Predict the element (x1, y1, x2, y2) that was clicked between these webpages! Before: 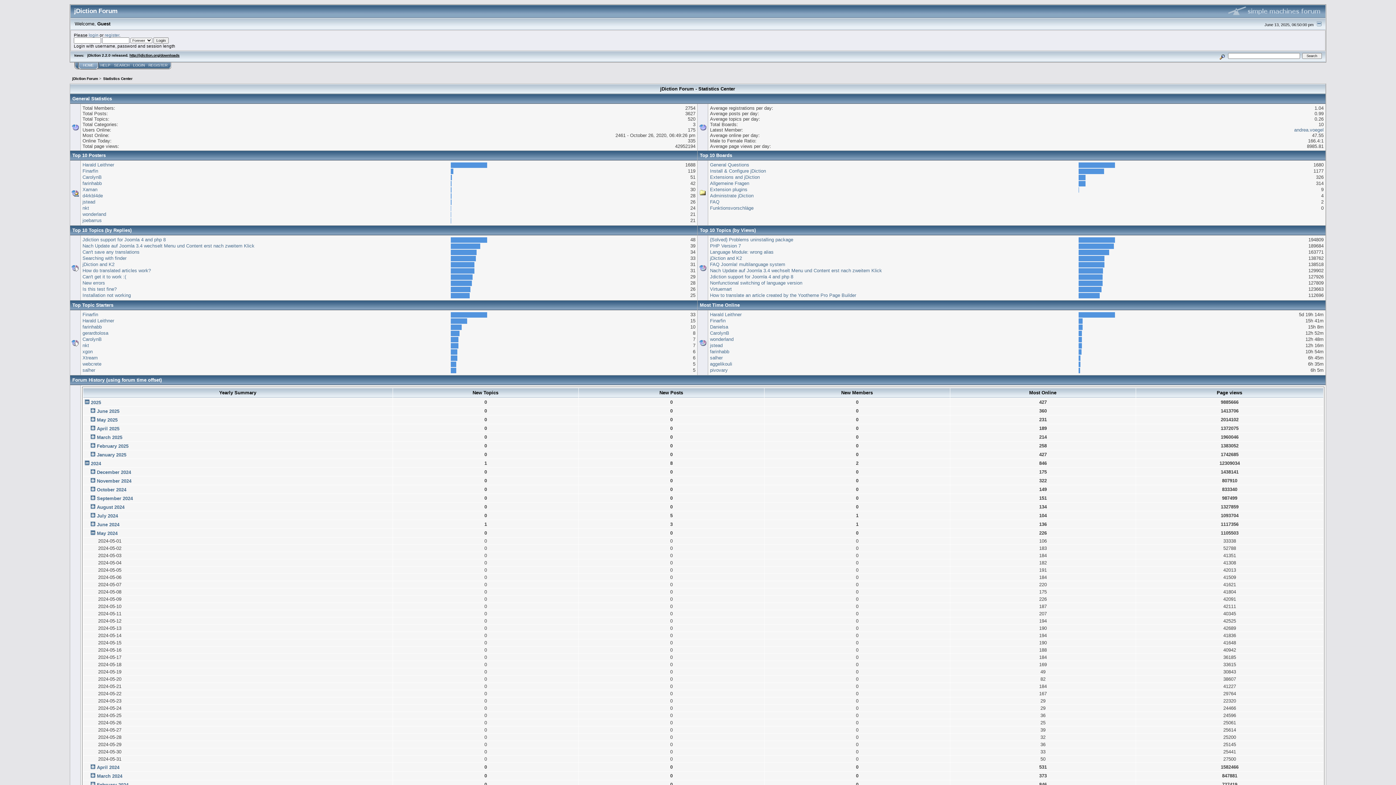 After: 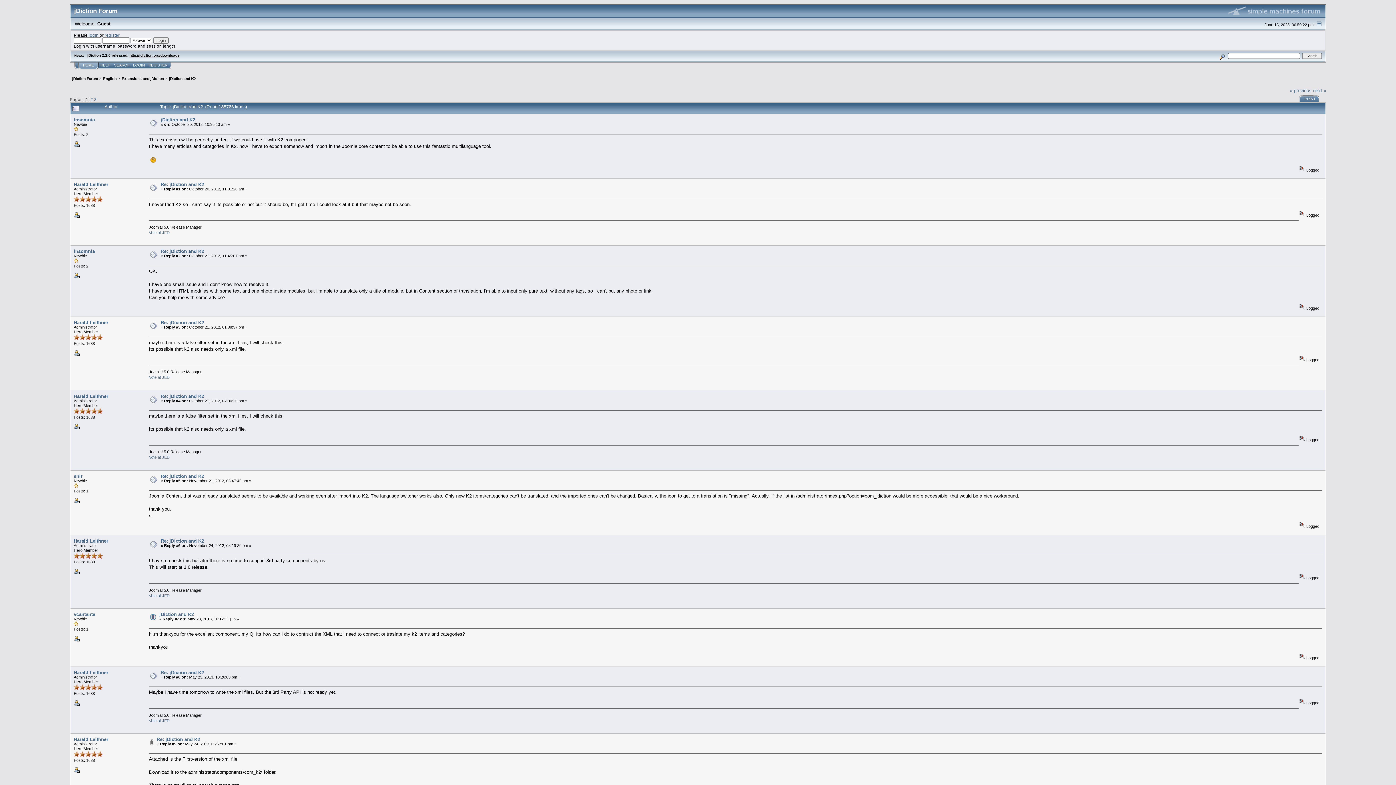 Action: bbox: (82, 261, 114, 267) label: jDiction and K2